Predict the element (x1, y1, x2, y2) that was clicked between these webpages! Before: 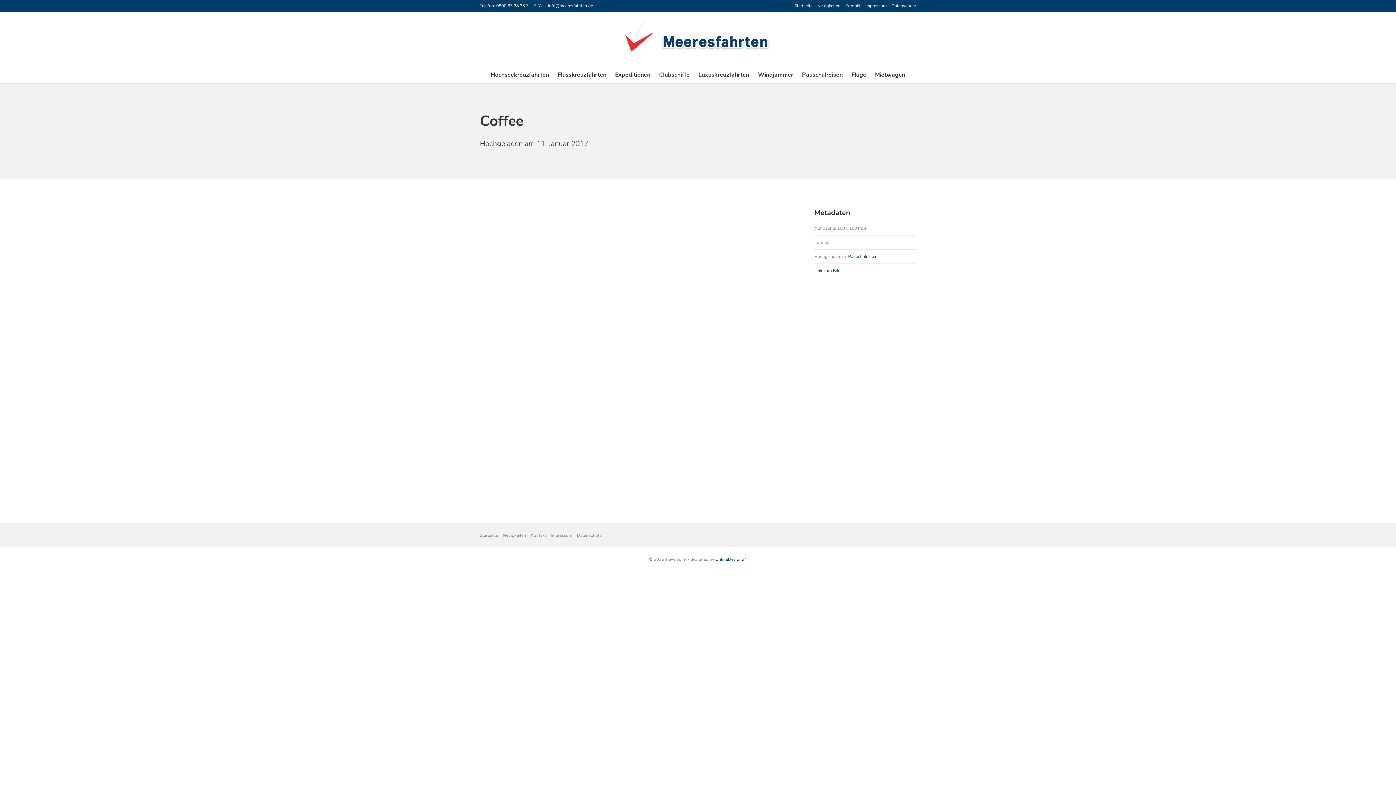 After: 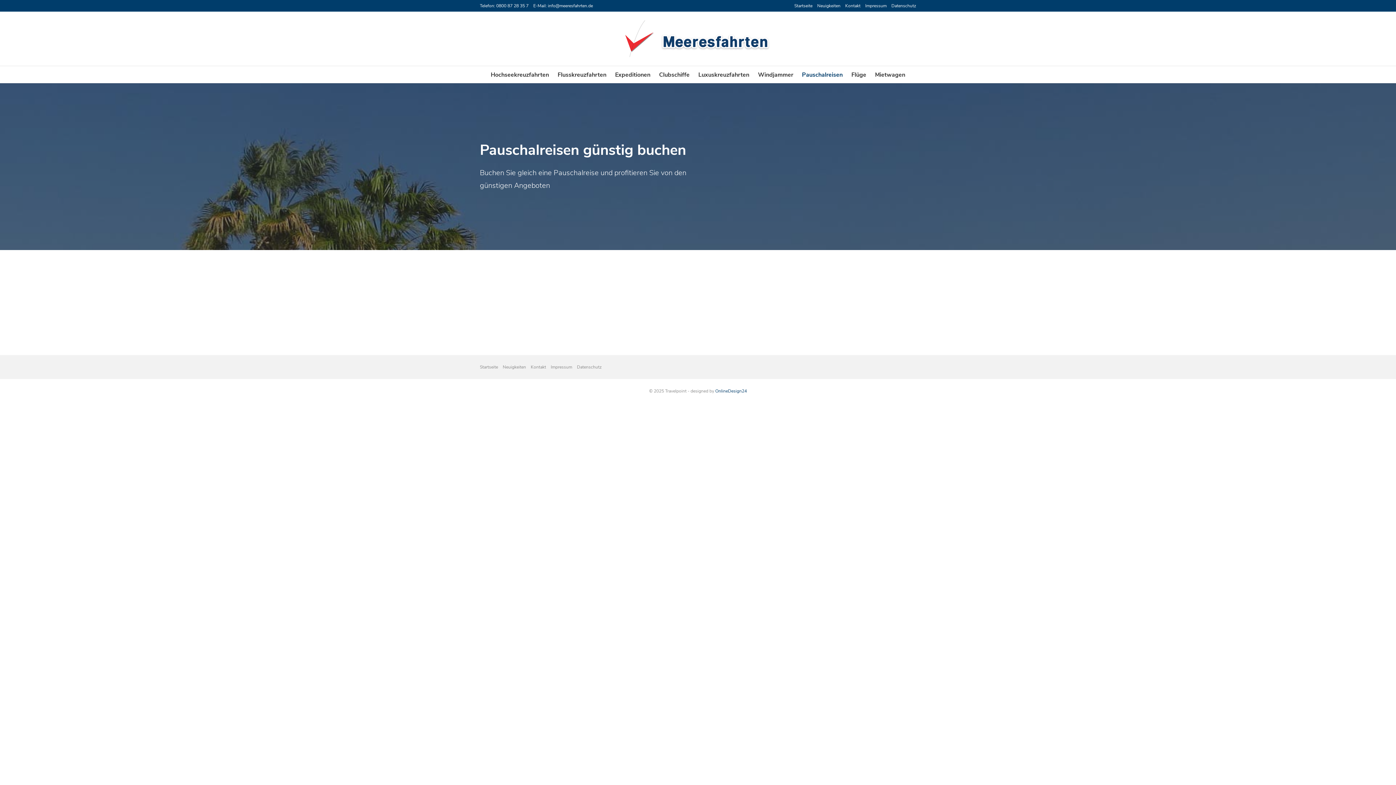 Action: label: Pauschalreisen bbox: (848, 253, 877, 259)